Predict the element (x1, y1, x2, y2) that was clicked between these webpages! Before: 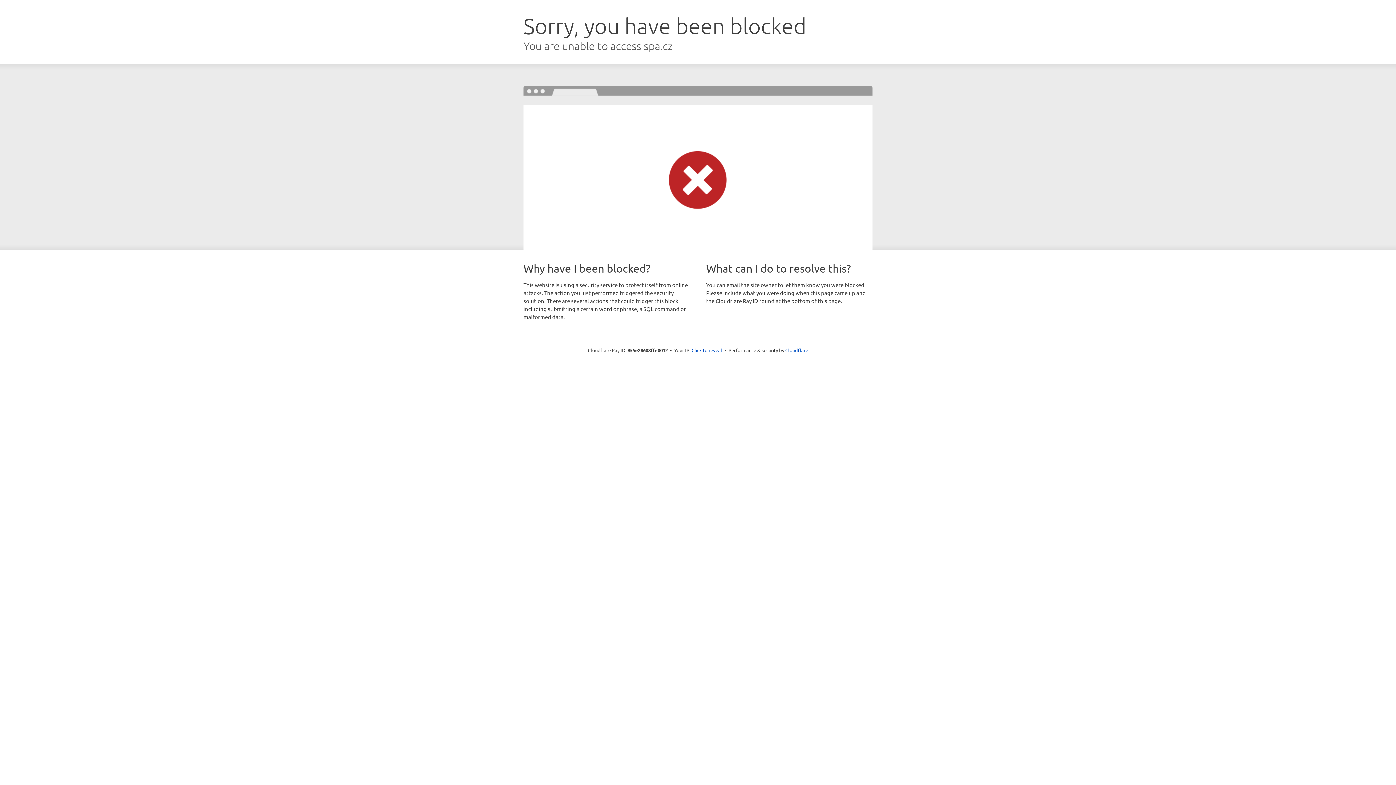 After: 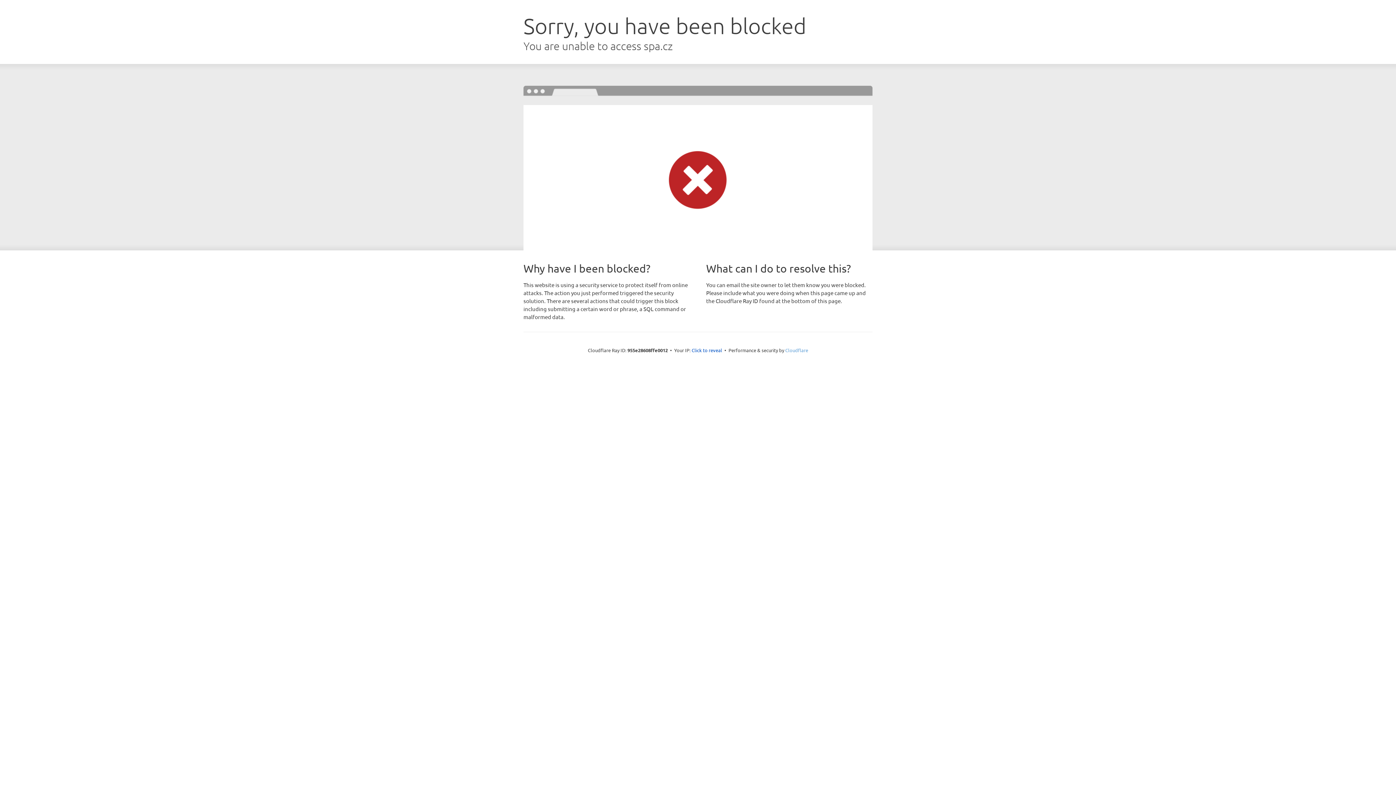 Action: bbox: (785, 347, 808, 353) label: Cloudflare